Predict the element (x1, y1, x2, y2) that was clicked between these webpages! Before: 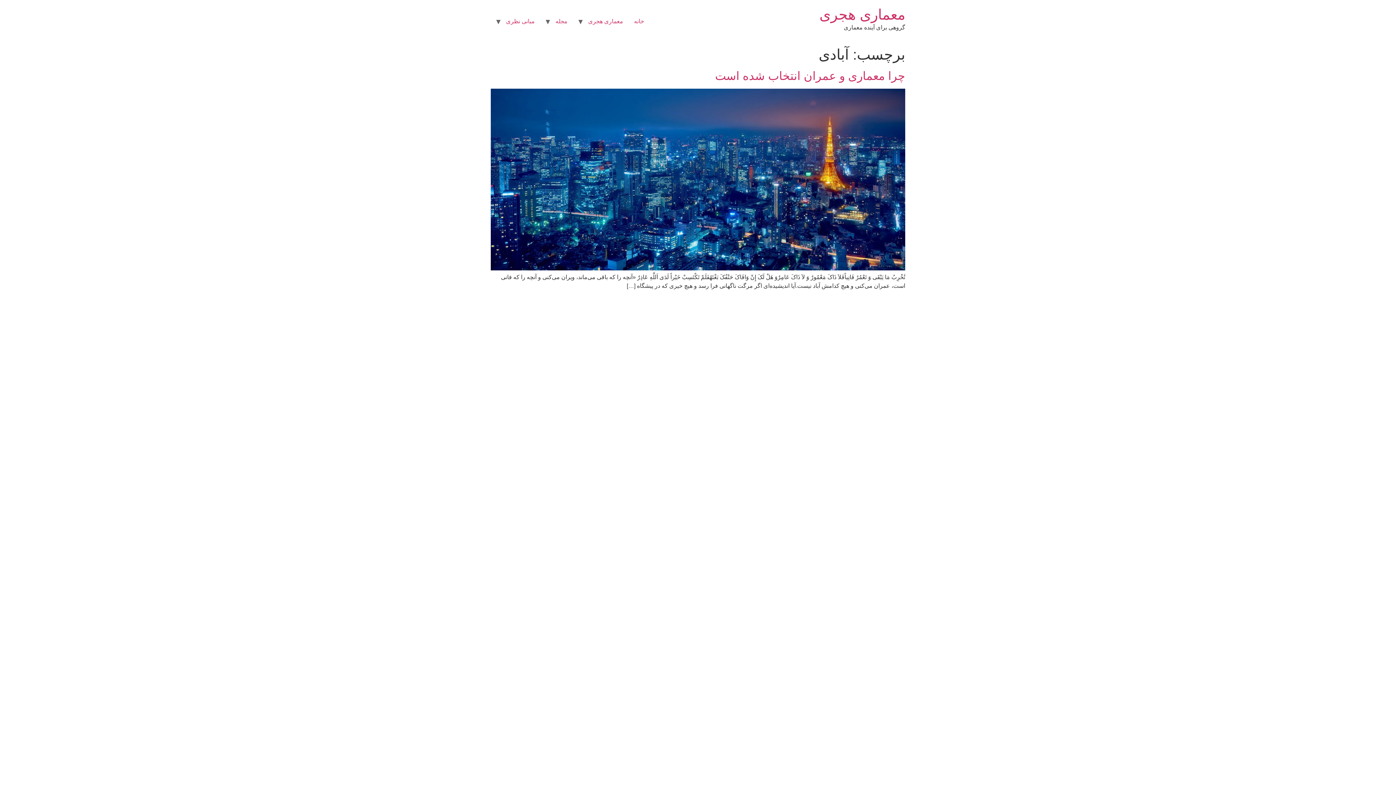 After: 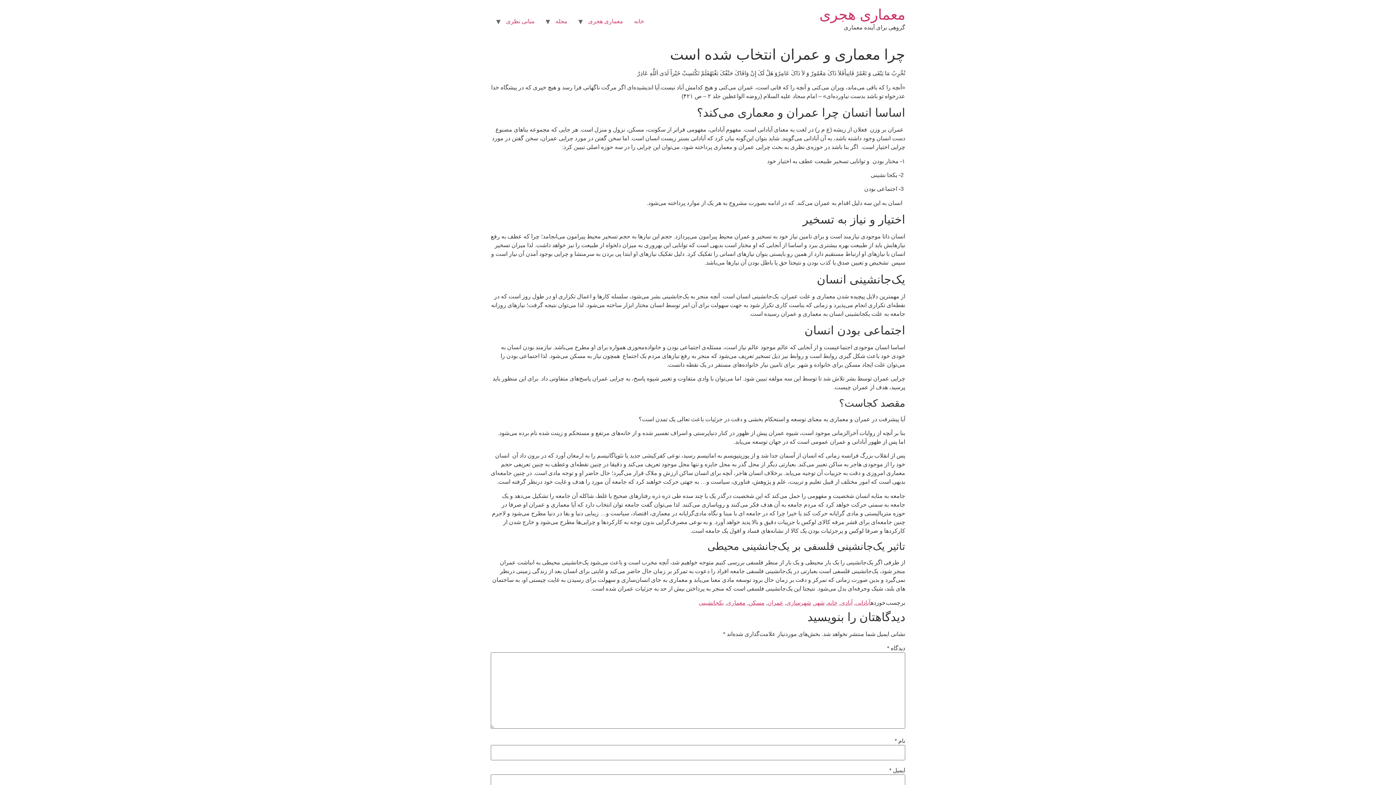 Action: label: چرا معماری و عمران انتخاب شده است bbox: (715, 69, 905, 82)